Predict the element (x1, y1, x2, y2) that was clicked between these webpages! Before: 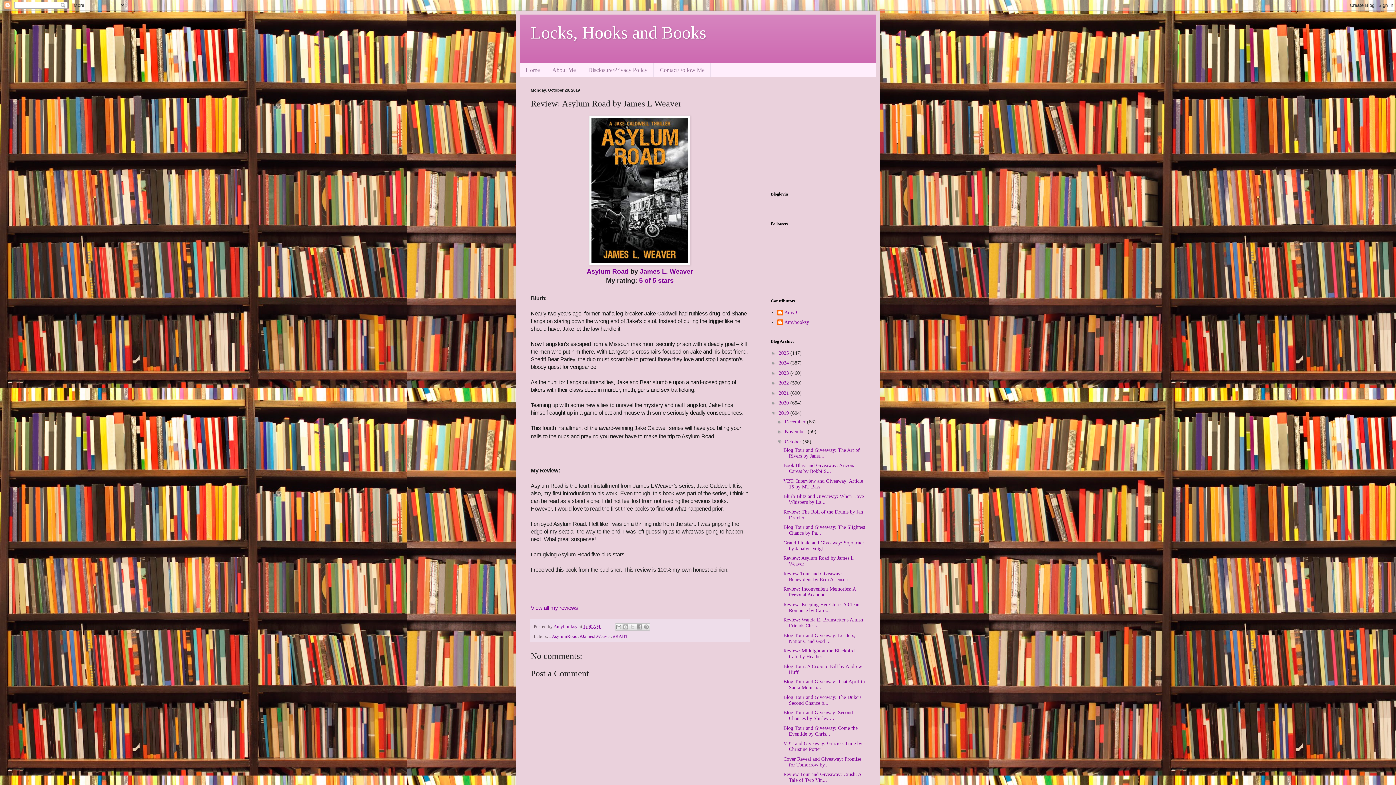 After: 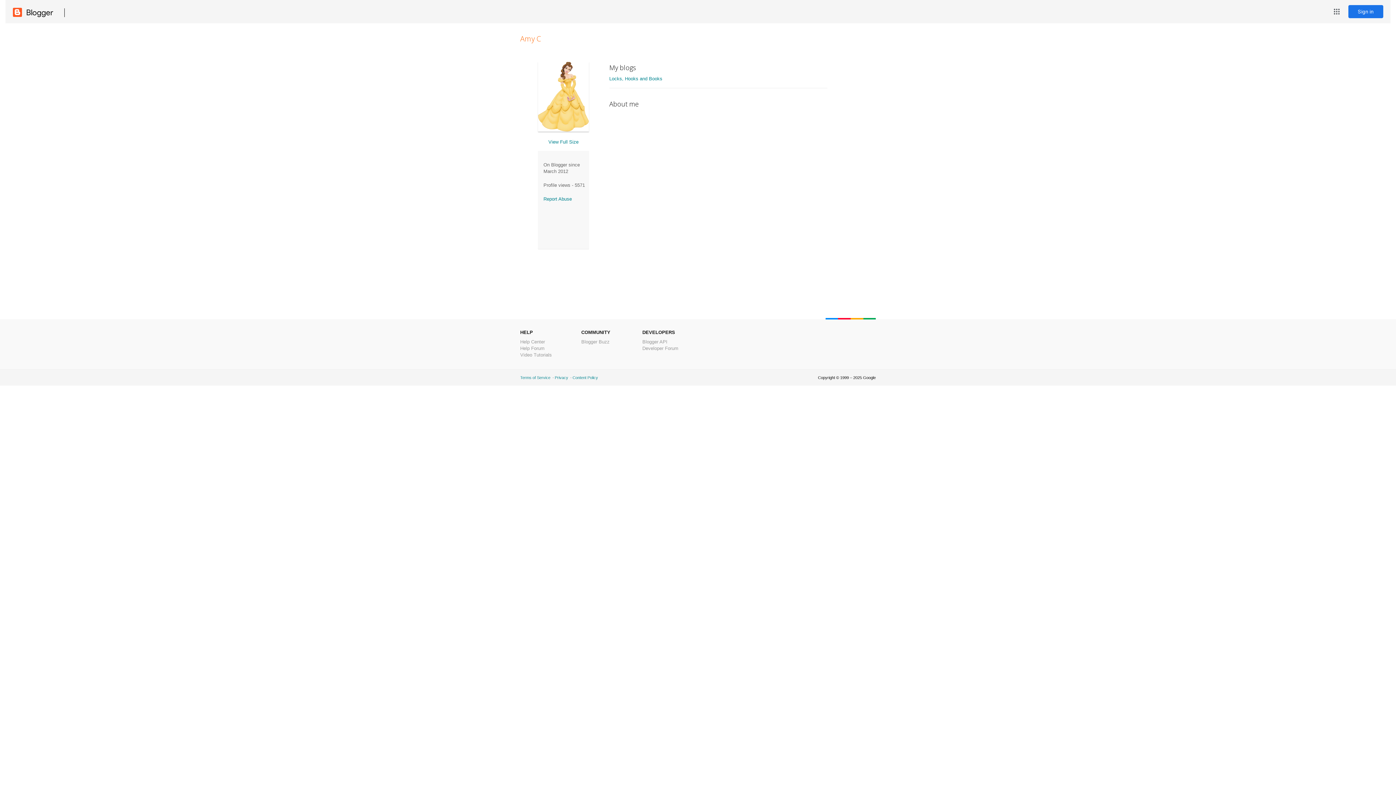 Action: bbox: (777, 309, 799, 316) label: Amy C